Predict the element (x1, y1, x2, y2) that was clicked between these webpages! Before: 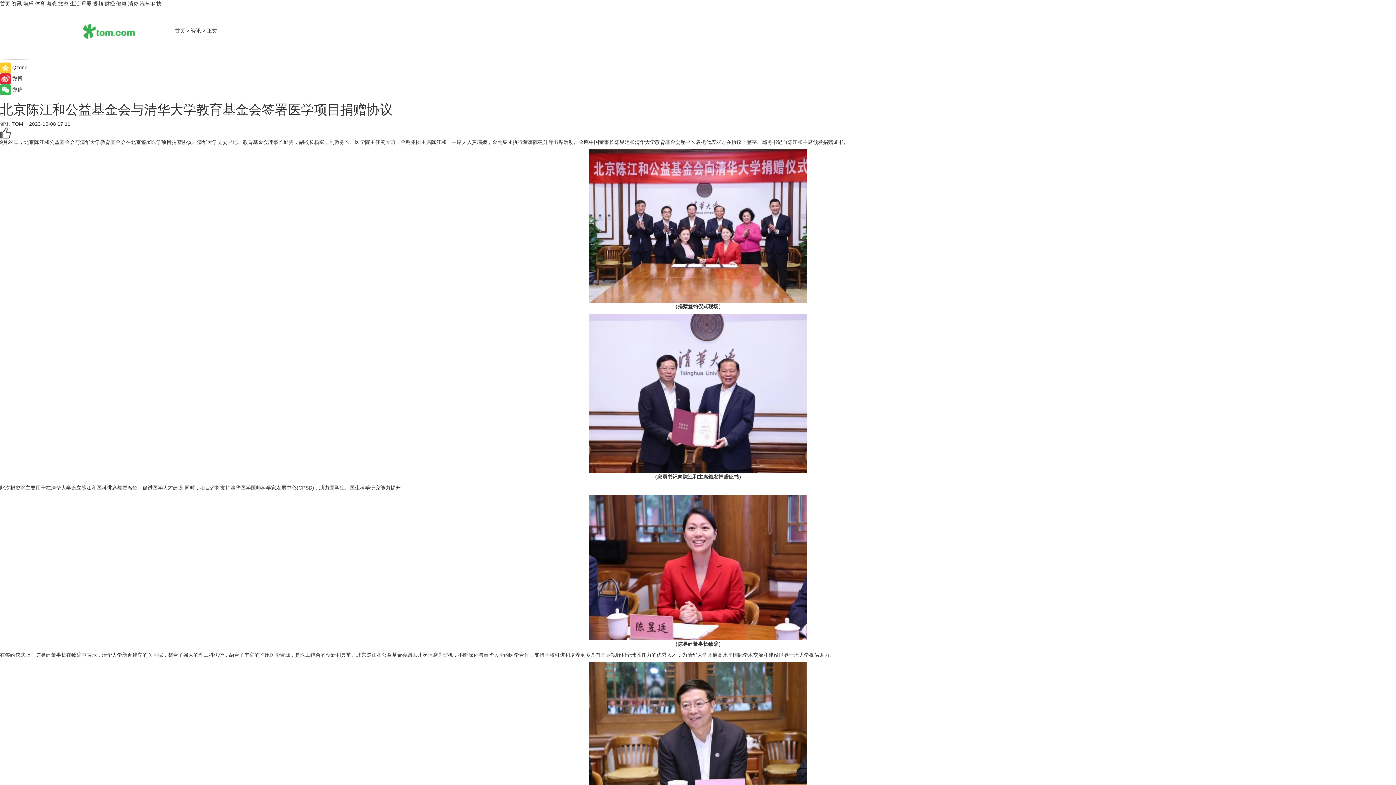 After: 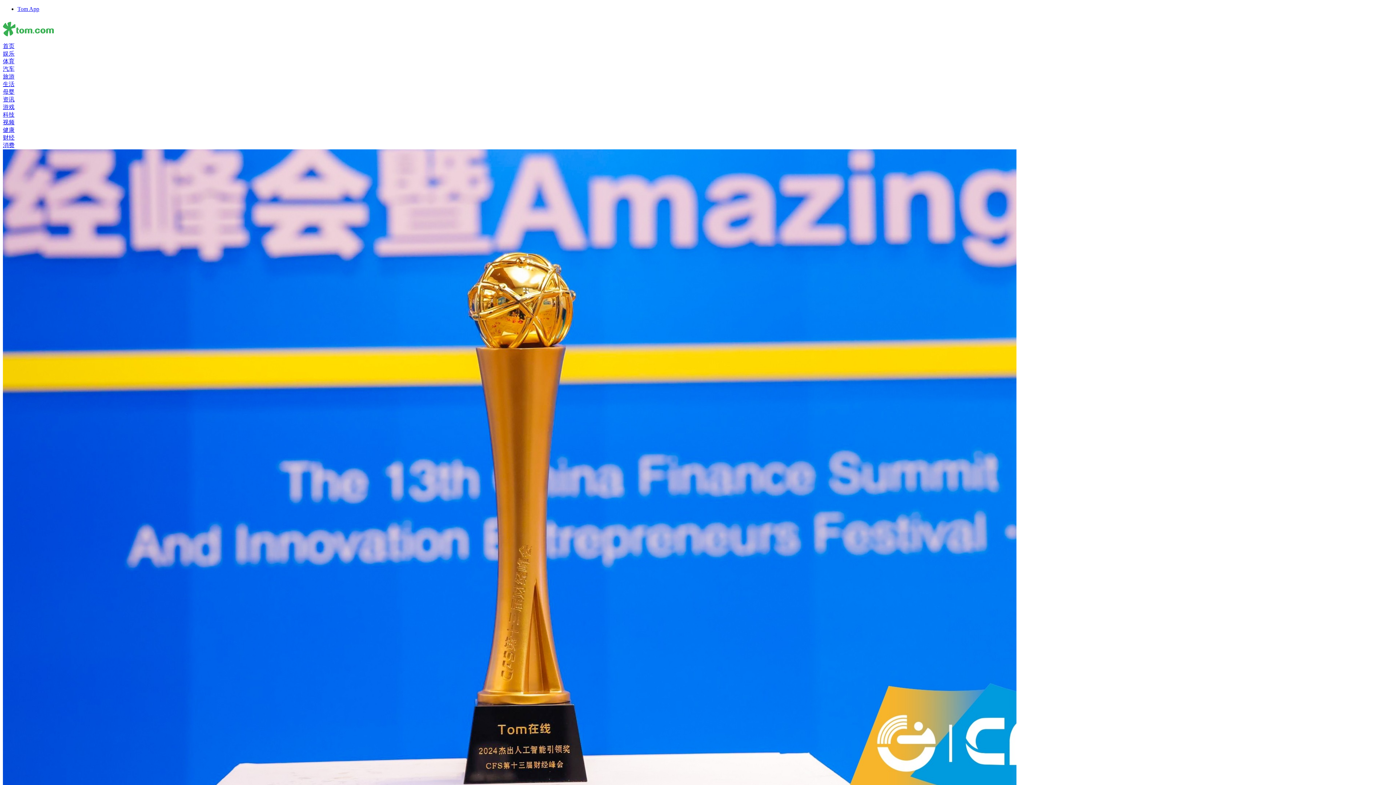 Action: bbox: (11, 0, 21, 6) label: 资讯